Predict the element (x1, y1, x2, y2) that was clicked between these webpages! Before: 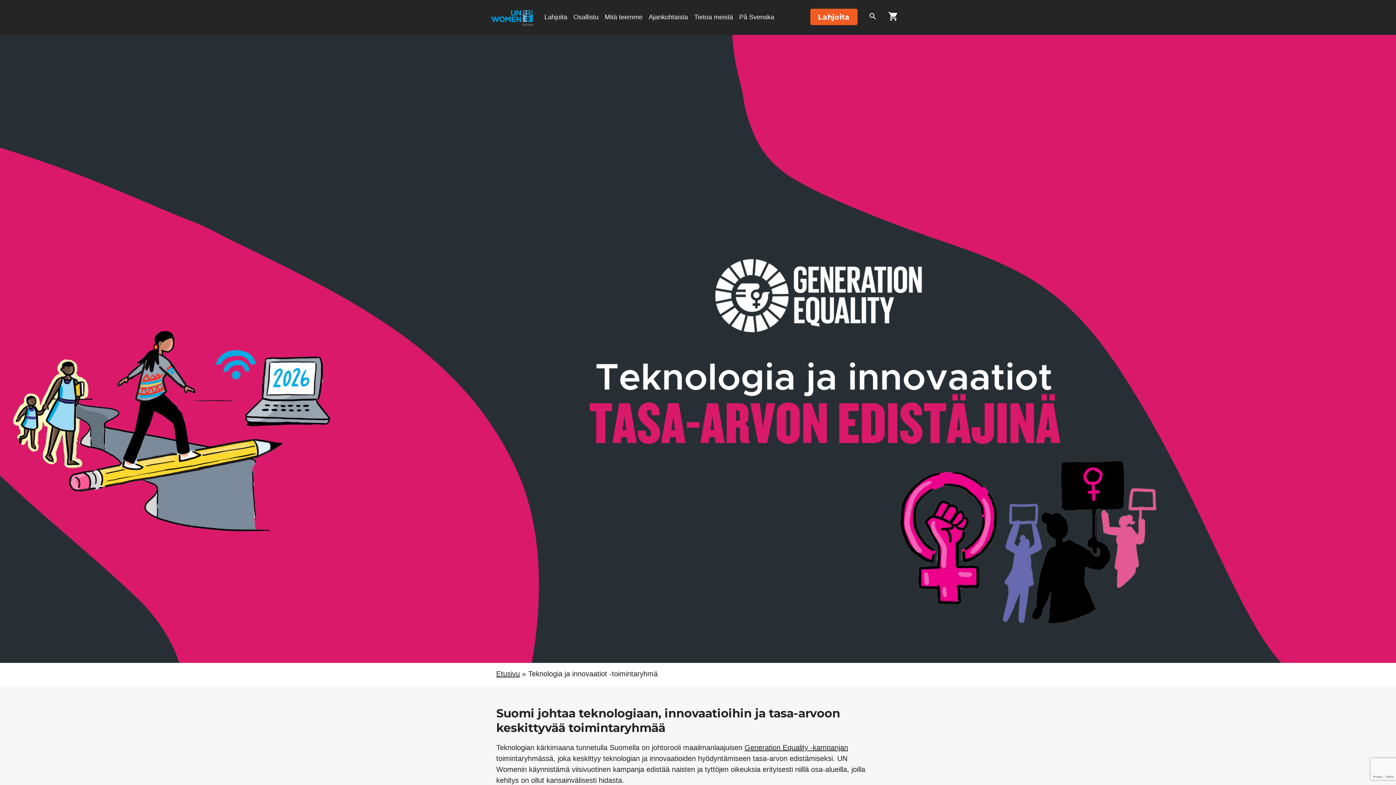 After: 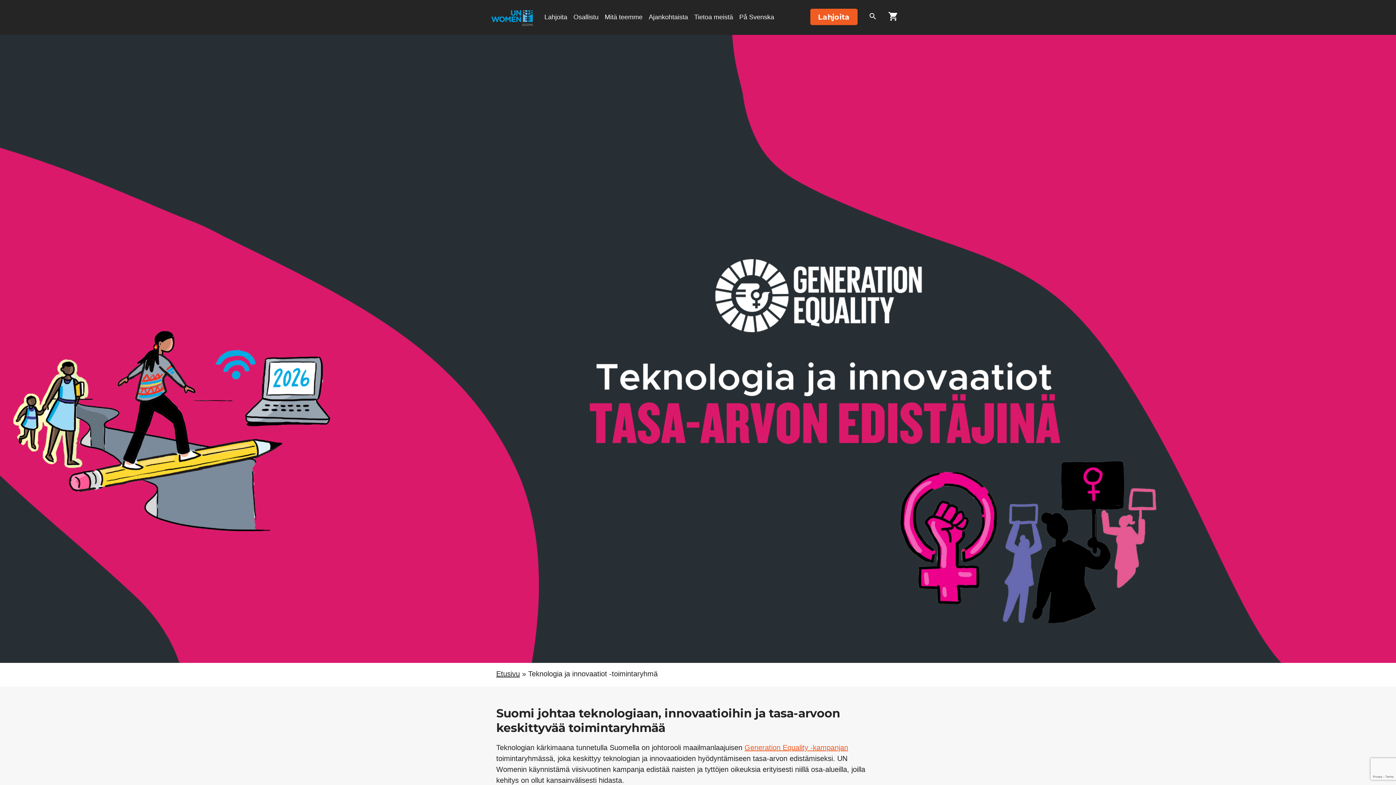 Action: label: Generation Equality -kampanjan bbox: (744, 744, 848, 752)